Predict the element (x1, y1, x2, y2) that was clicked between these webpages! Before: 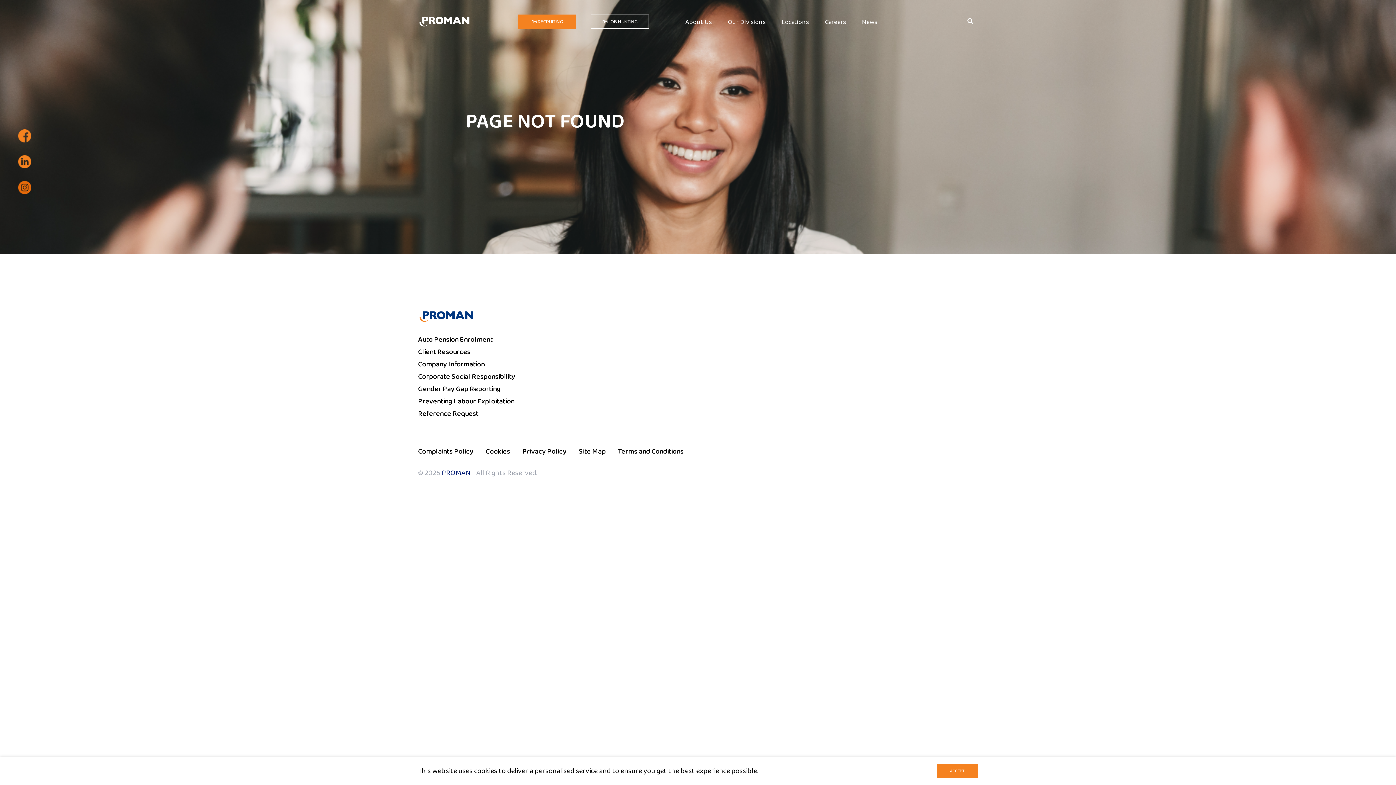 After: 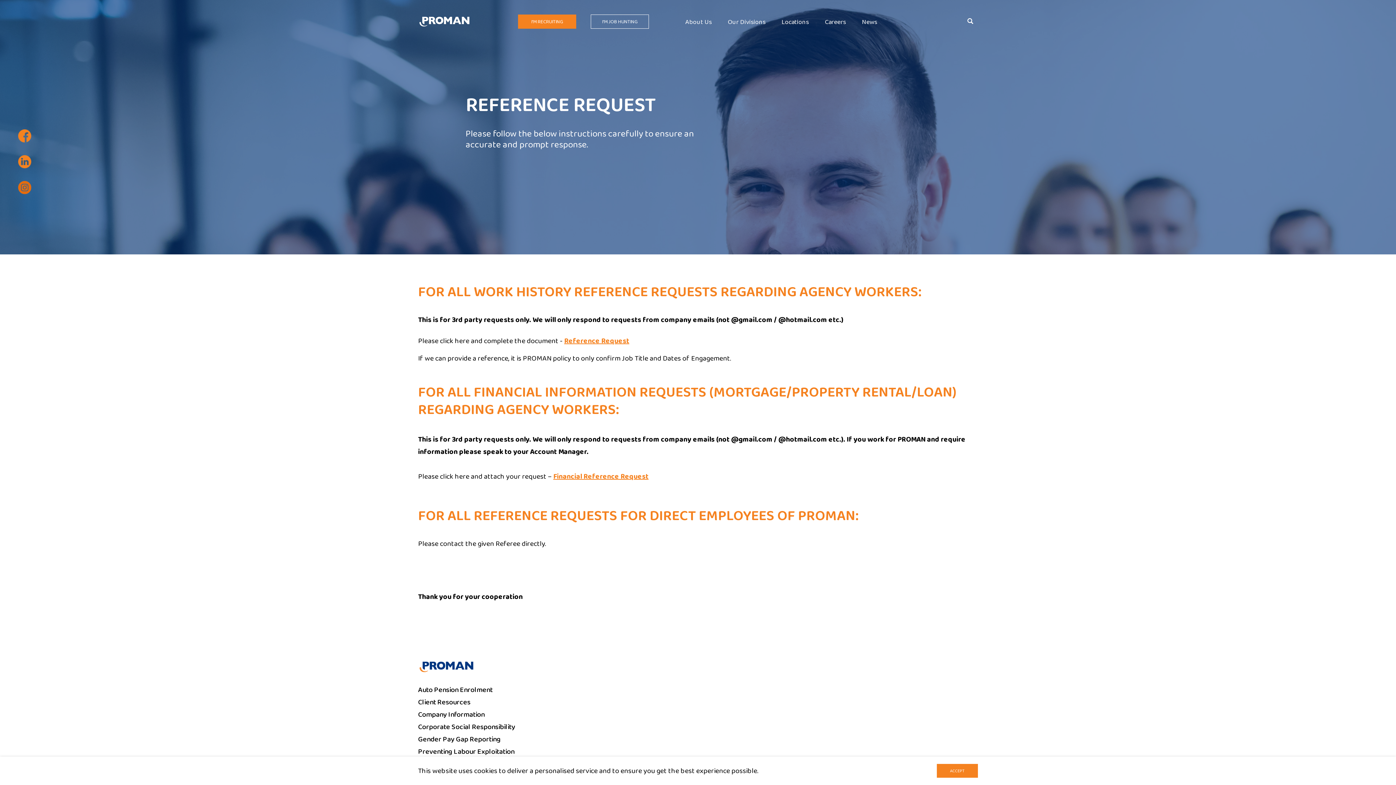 Action: bbox: (418, 408, 478, 419) label: Reference Request